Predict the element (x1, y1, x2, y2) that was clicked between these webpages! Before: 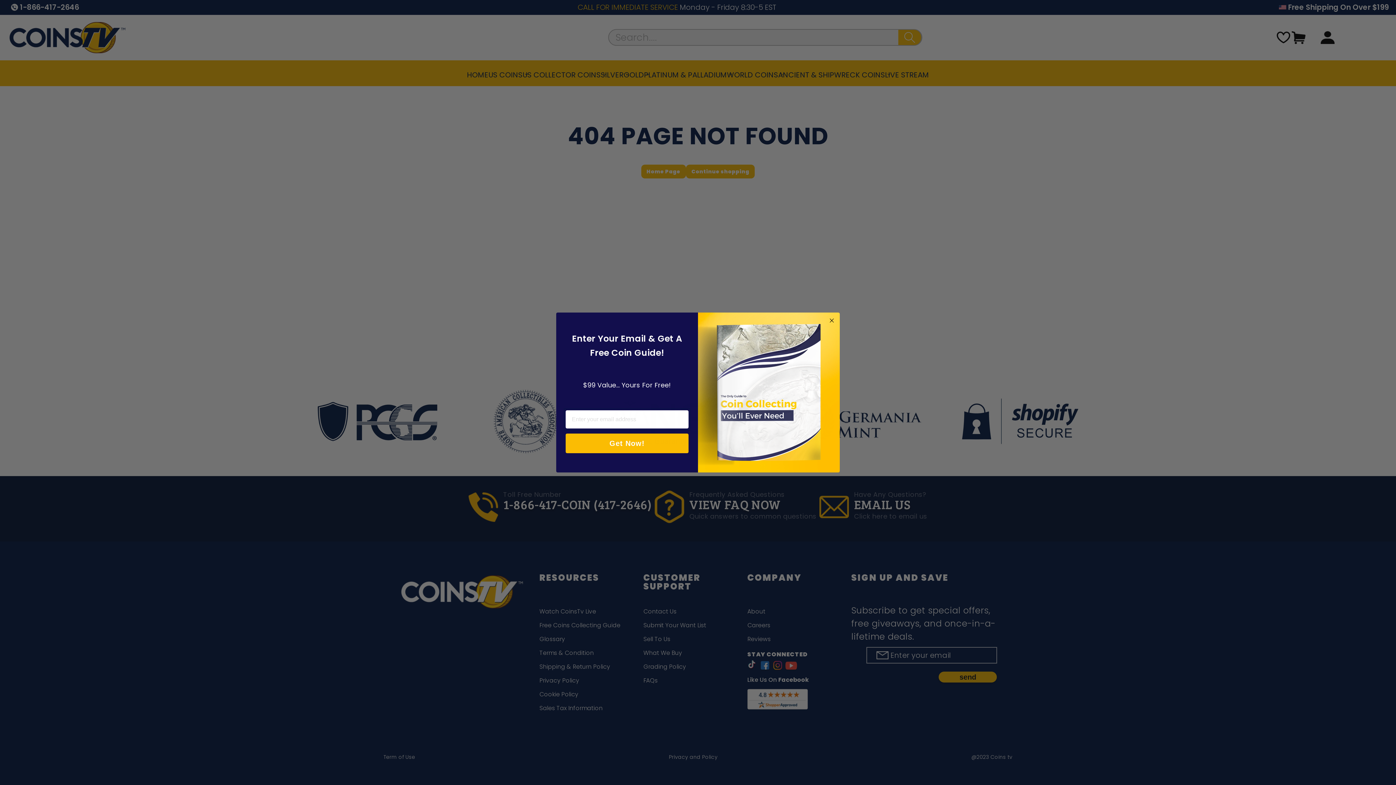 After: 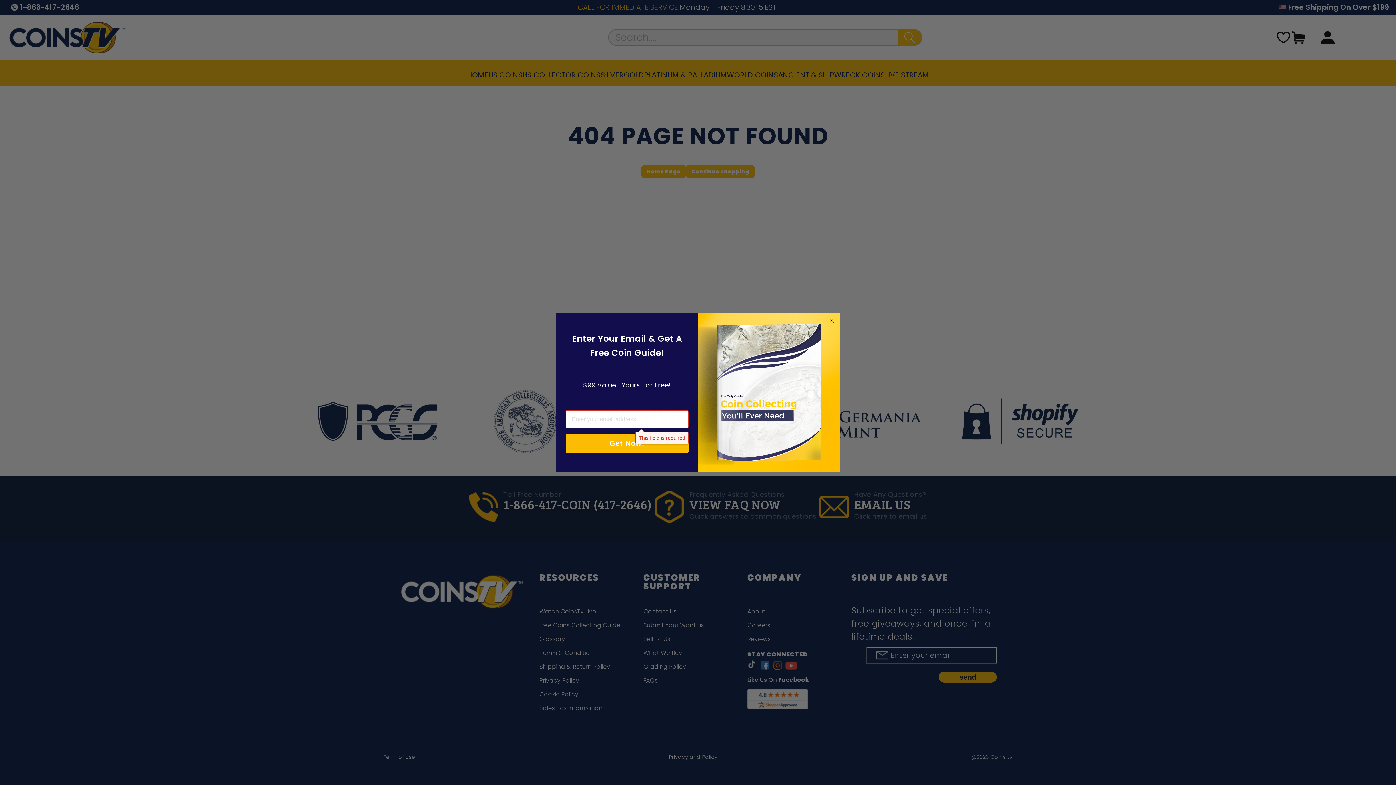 Action: label: Get Now! bbox: (565, 433, 688, 453)